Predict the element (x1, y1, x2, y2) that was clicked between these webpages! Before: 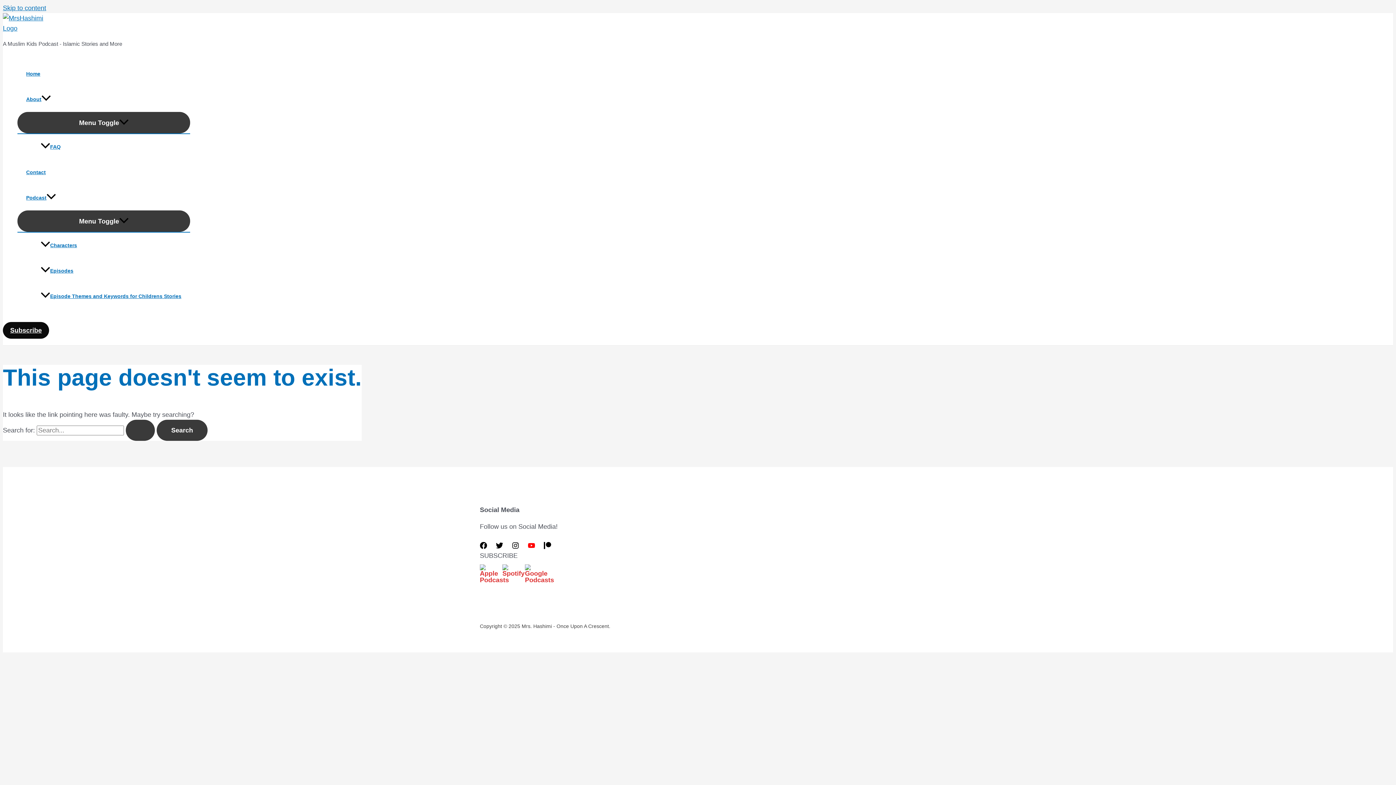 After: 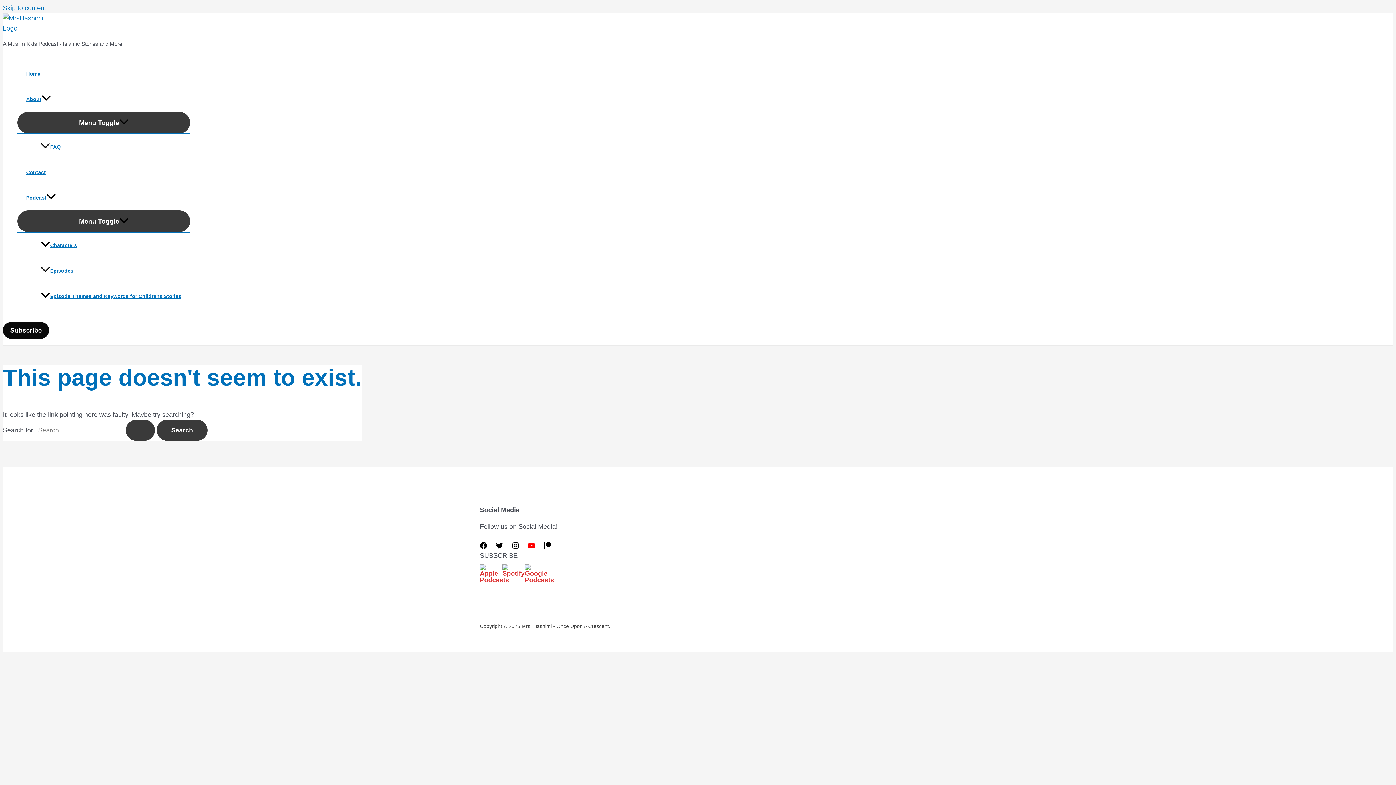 Action: bbox: (32, 283, 190, 309) label: Episode Themes and Keywords for Childrens Stories